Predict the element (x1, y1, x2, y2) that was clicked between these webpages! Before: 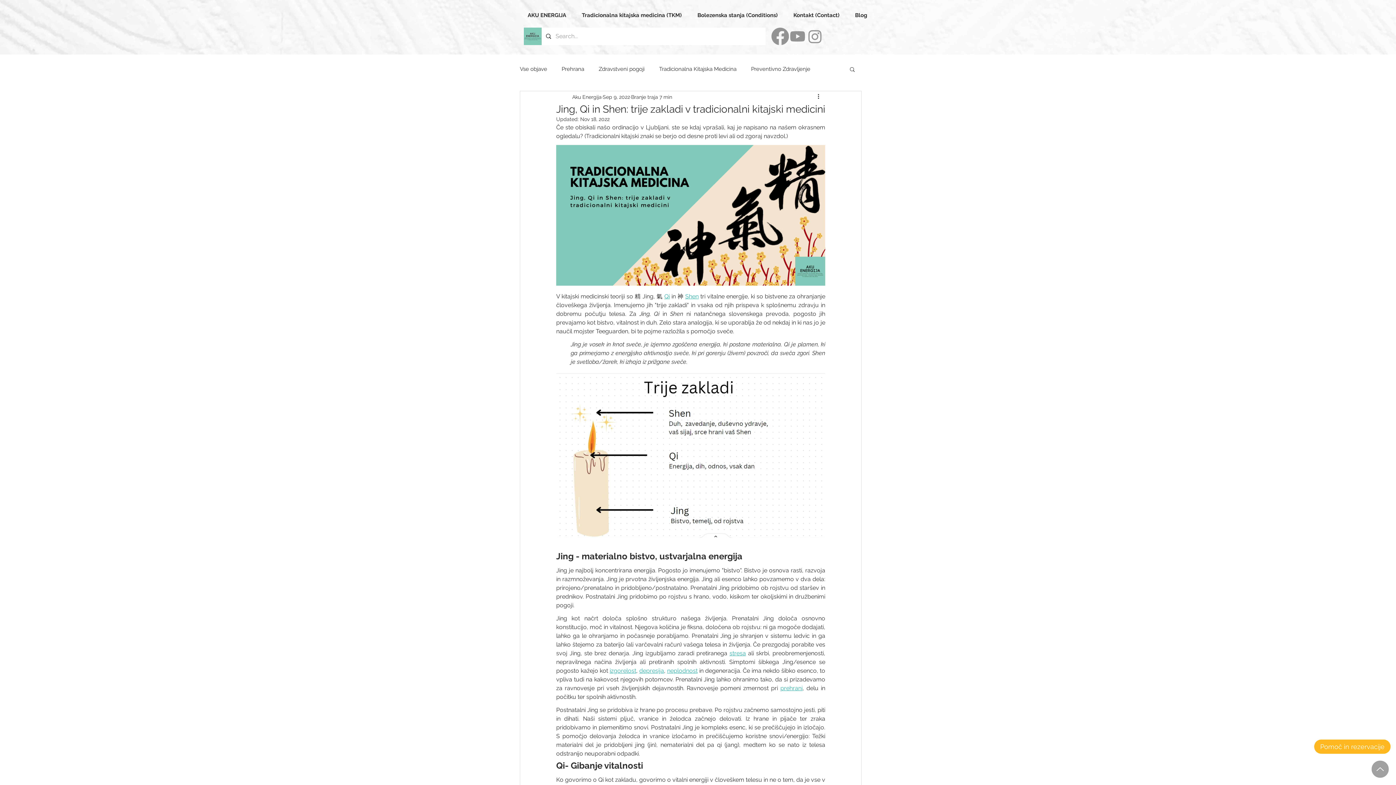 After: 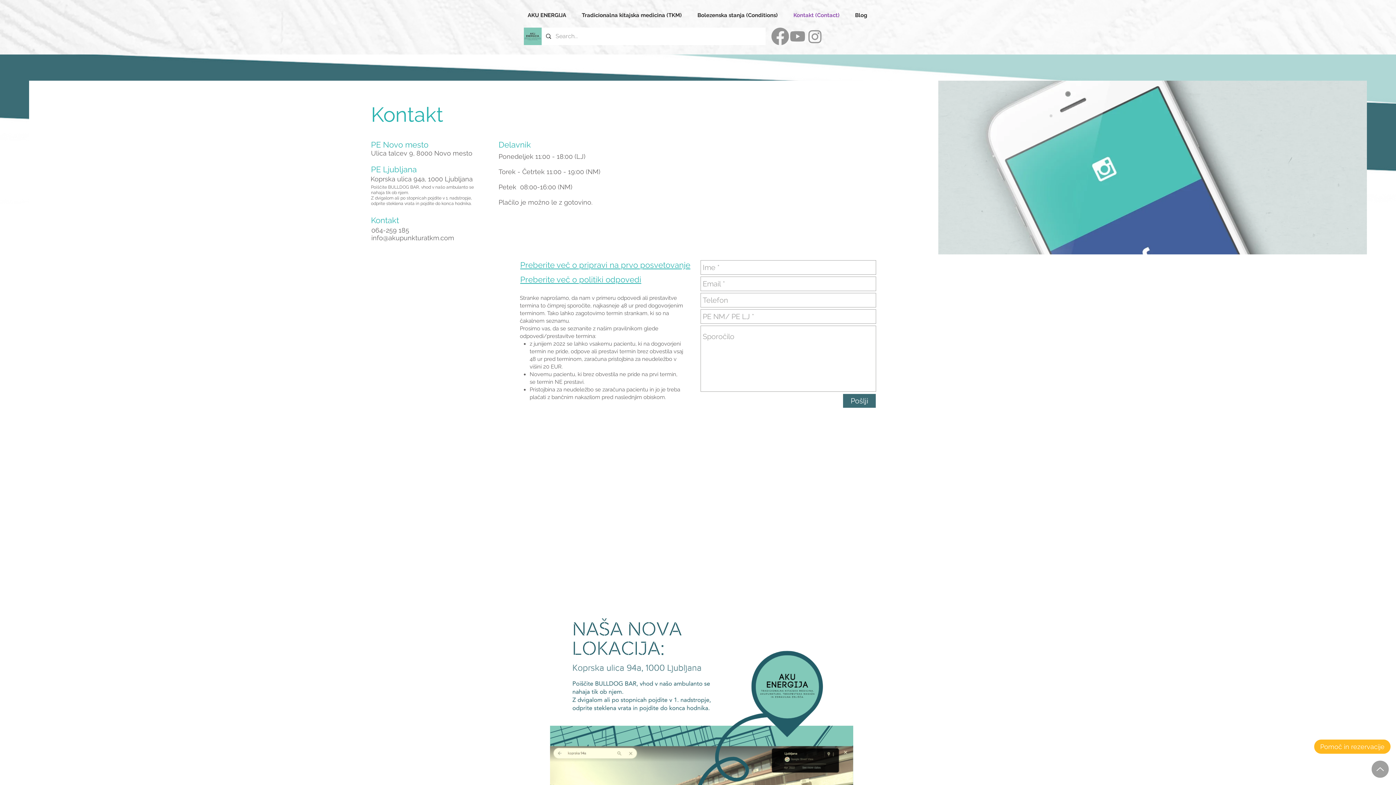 Action: bbox: (1314, 740, 1390, 754) label: Pomoč in rezervacije